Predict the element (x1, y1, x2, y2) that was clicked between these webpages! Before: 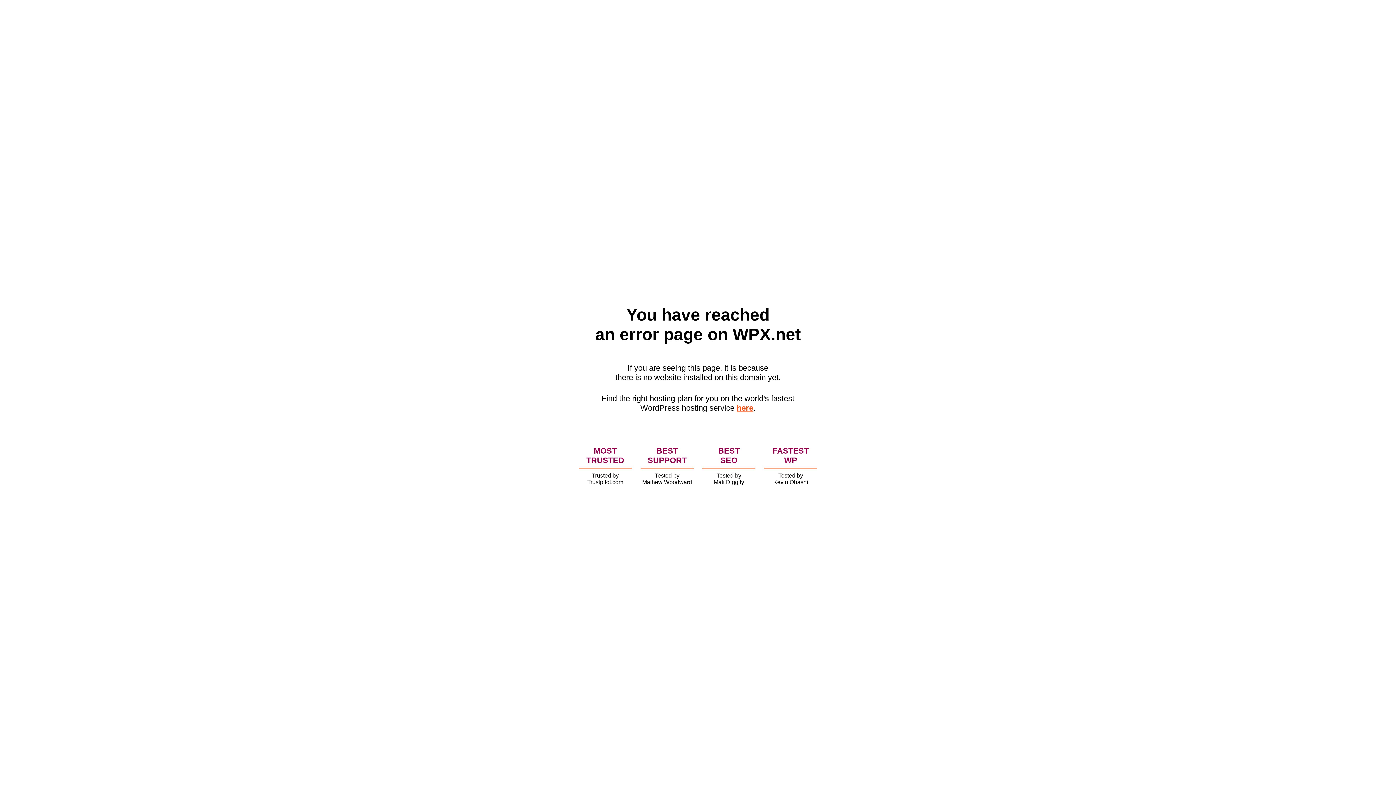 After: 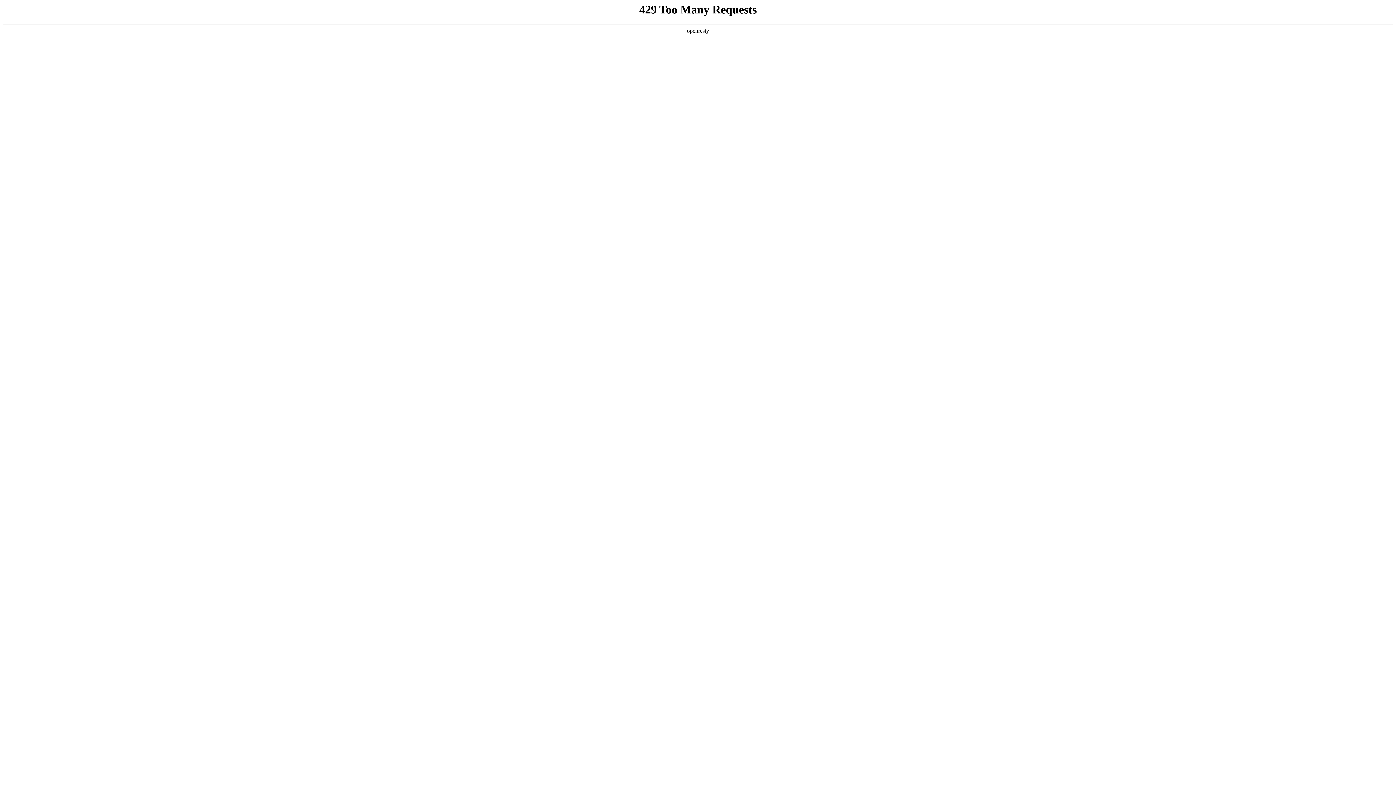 Action: label: here bbox: (736, 403, 753, 412)